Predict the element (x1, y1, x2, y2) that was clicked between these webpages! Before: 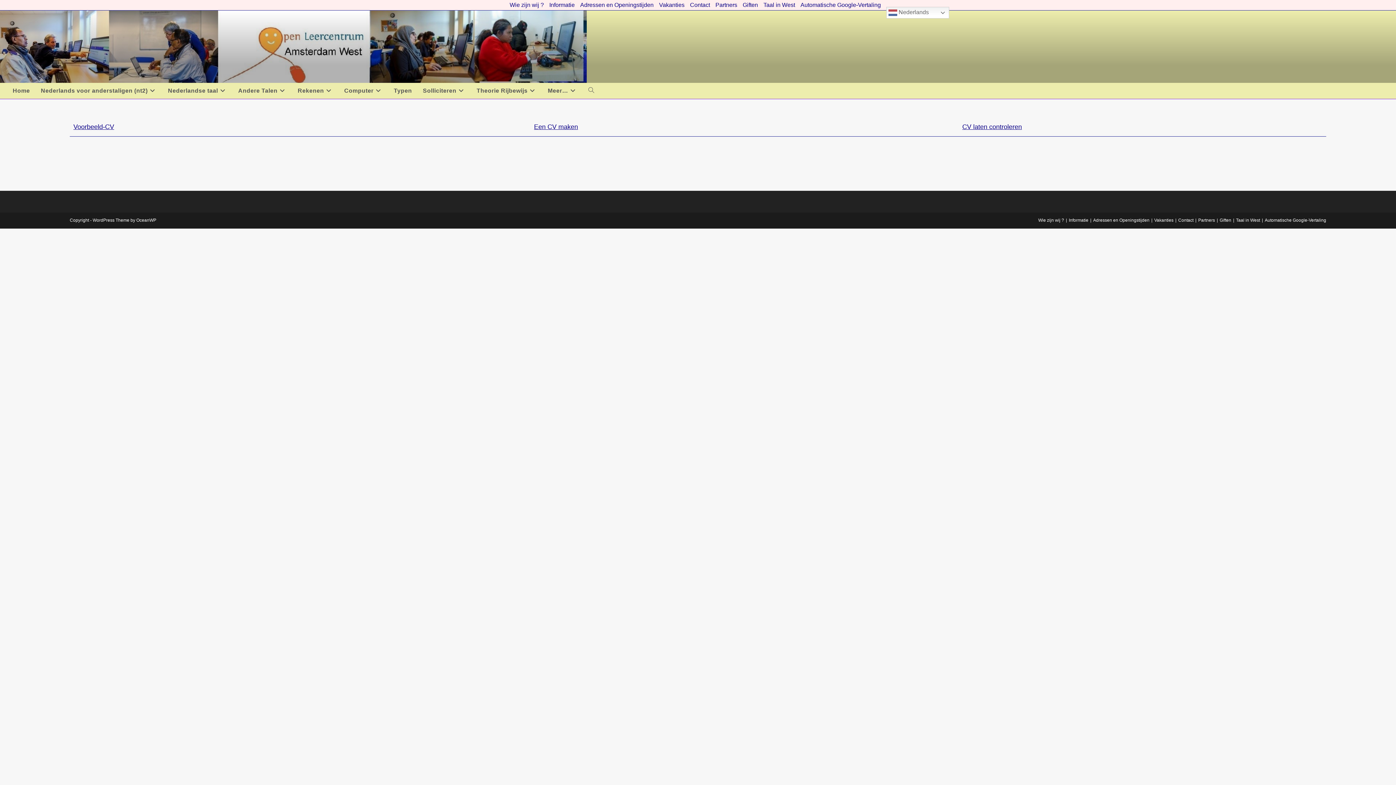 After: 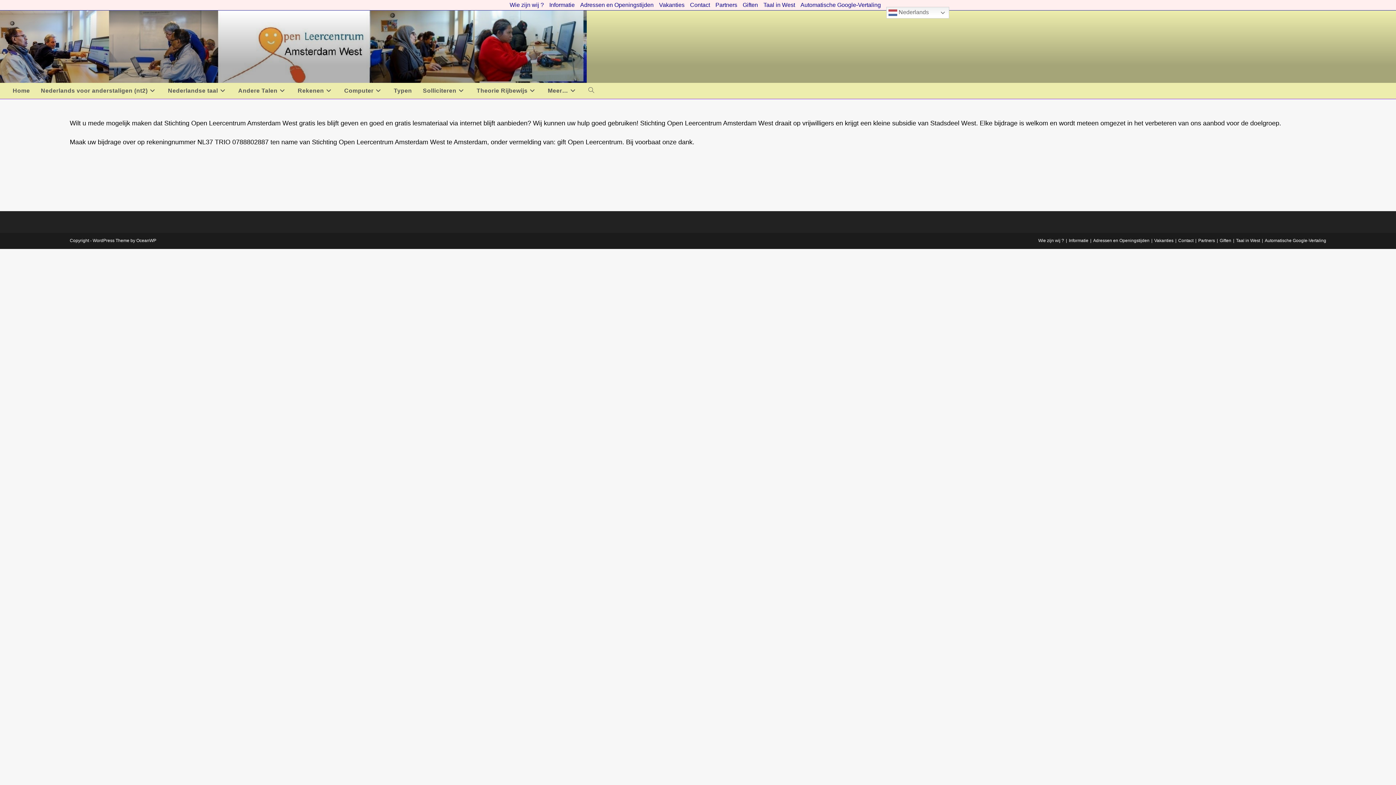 Action: bbox: (742, 0, 758, 10) label: Giften